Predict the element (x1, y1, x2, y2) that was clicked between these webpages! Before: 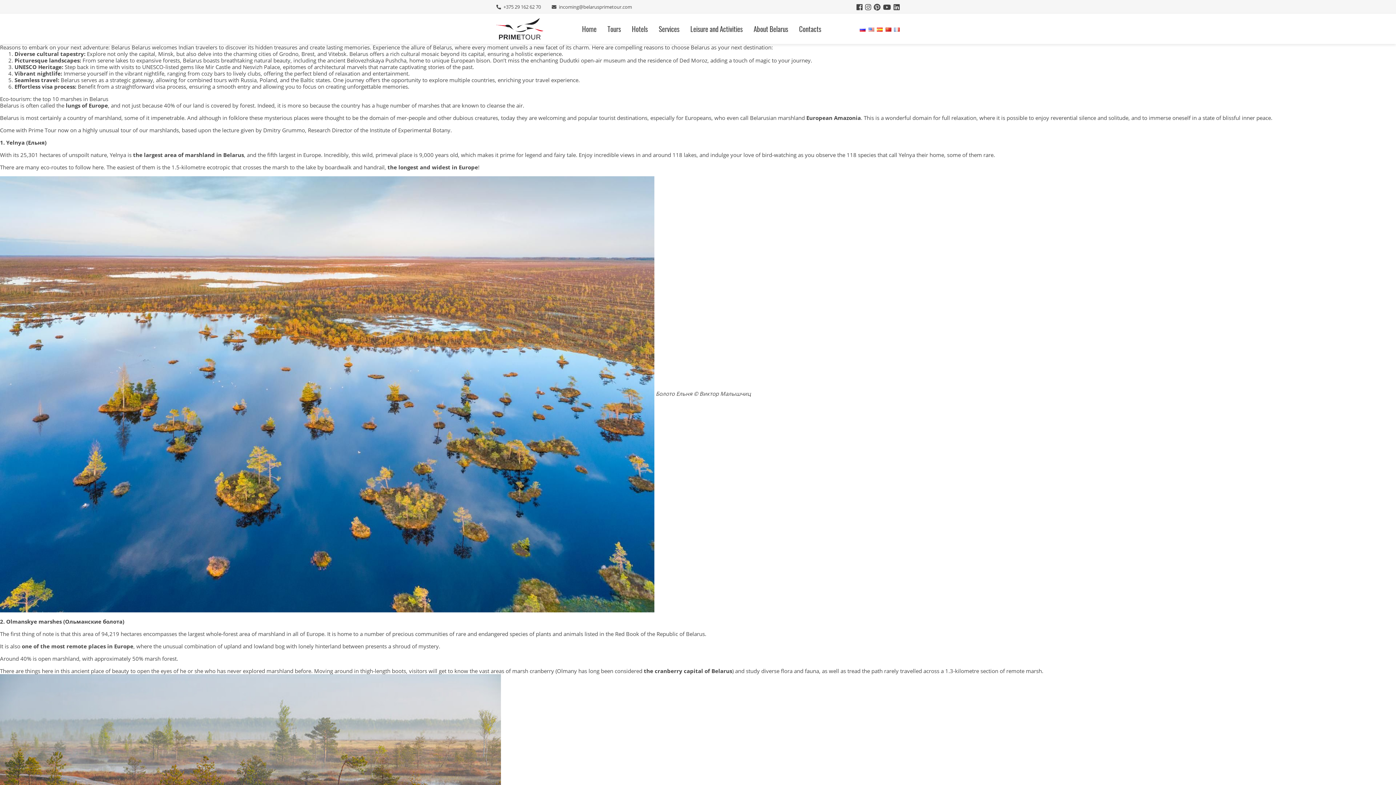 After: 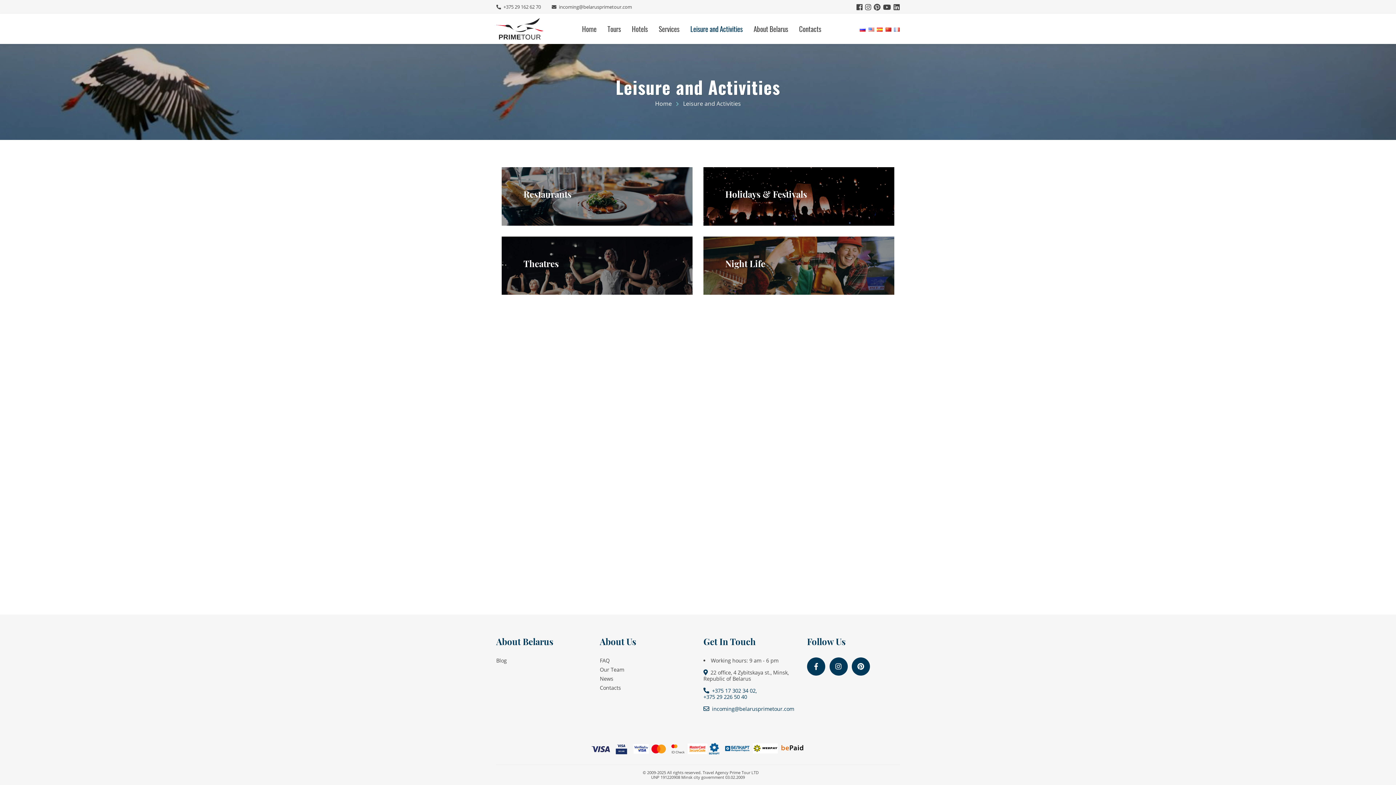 Action: label: Leisure and Activities bbox: (690, 23, 742, 34)